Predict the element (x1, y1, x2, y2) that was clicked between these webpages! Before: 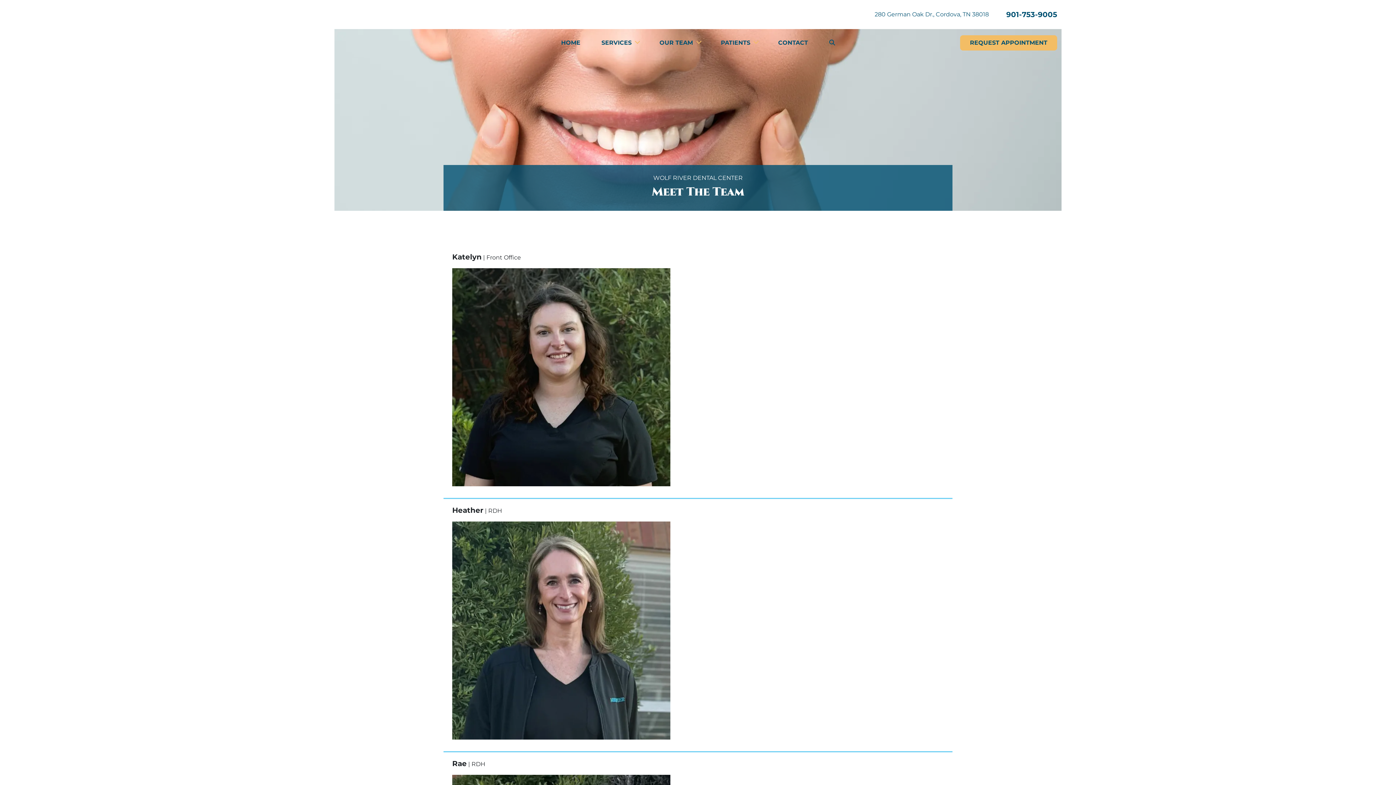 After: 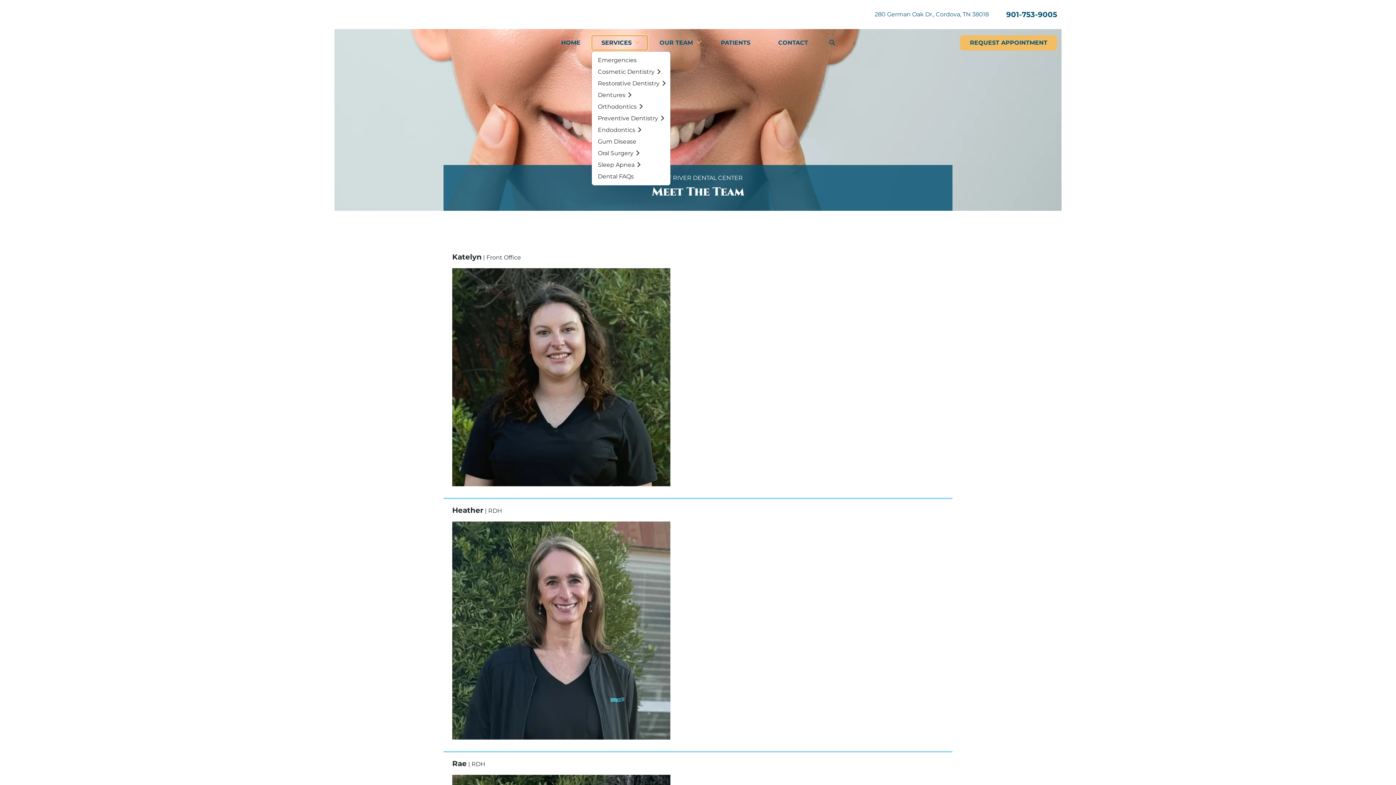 Action: label: SERVICES  bbox: (591, 35, 648, 50)